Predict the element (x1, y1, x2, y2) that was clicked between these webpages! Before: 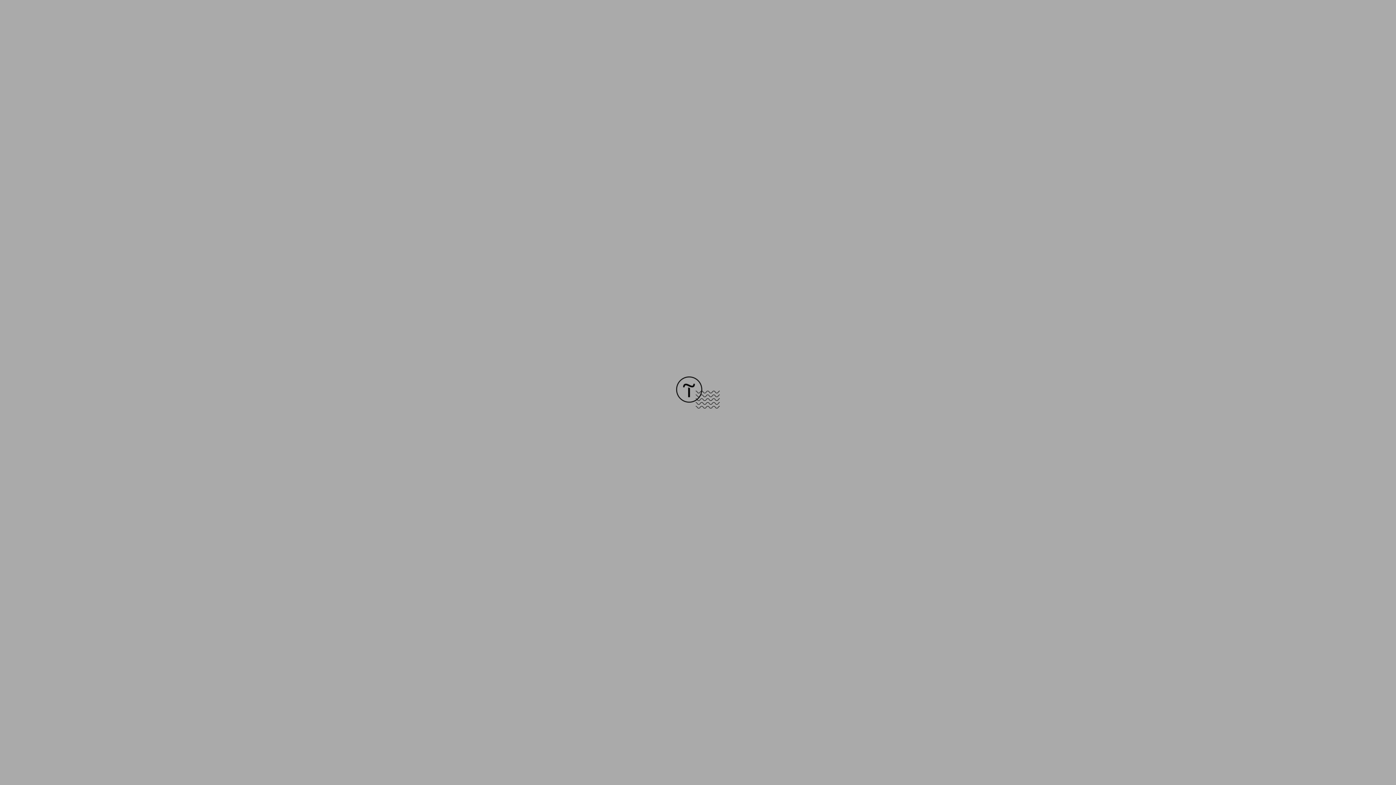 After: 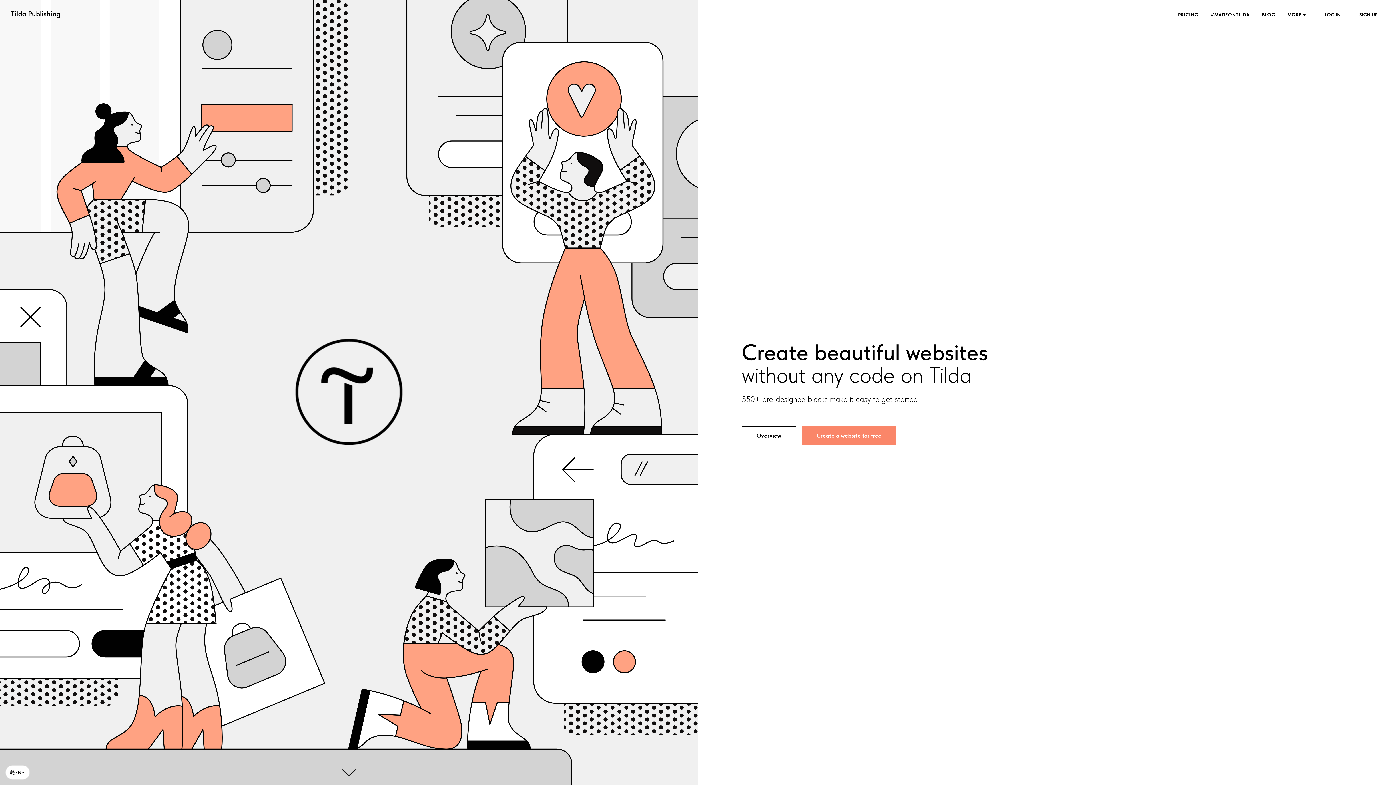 Action: bbox: (676, 403, 720, 409)